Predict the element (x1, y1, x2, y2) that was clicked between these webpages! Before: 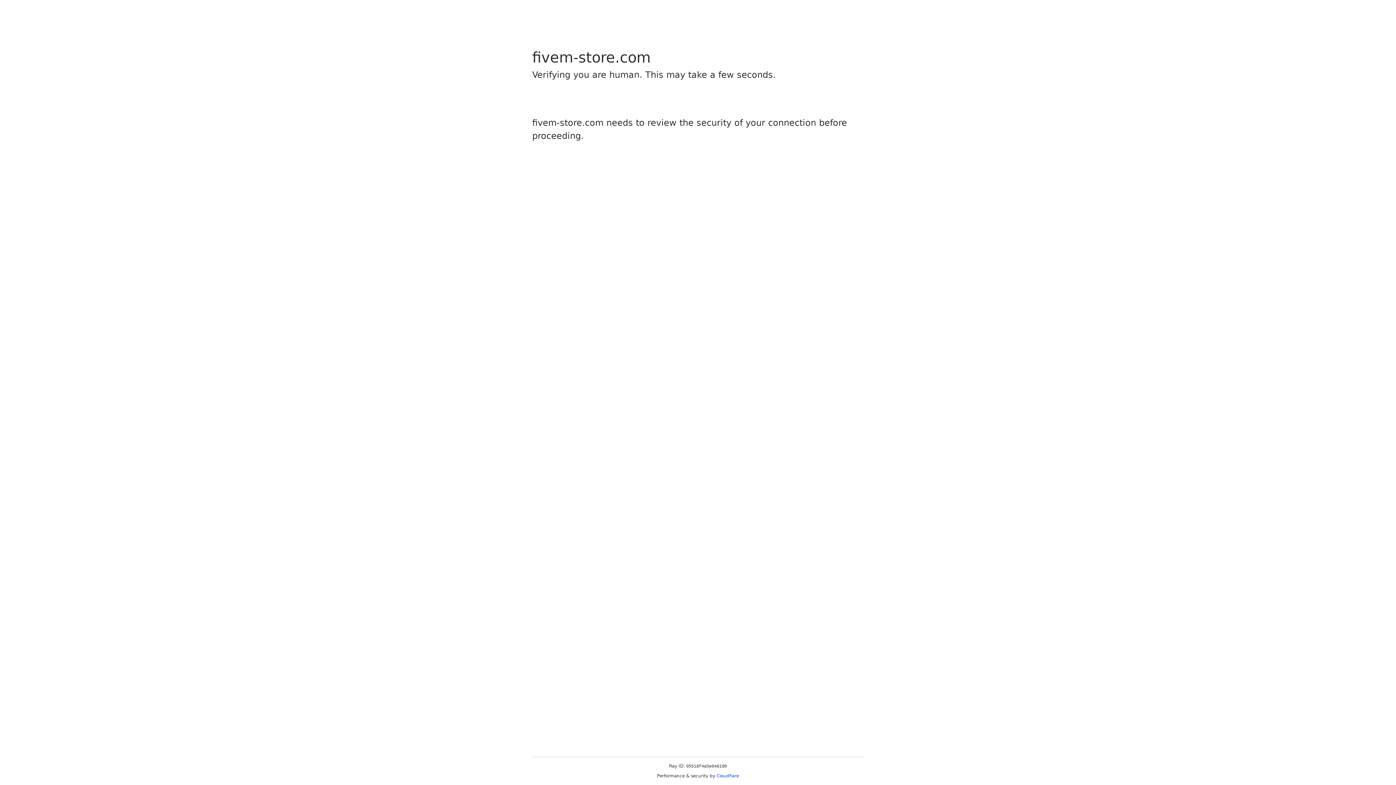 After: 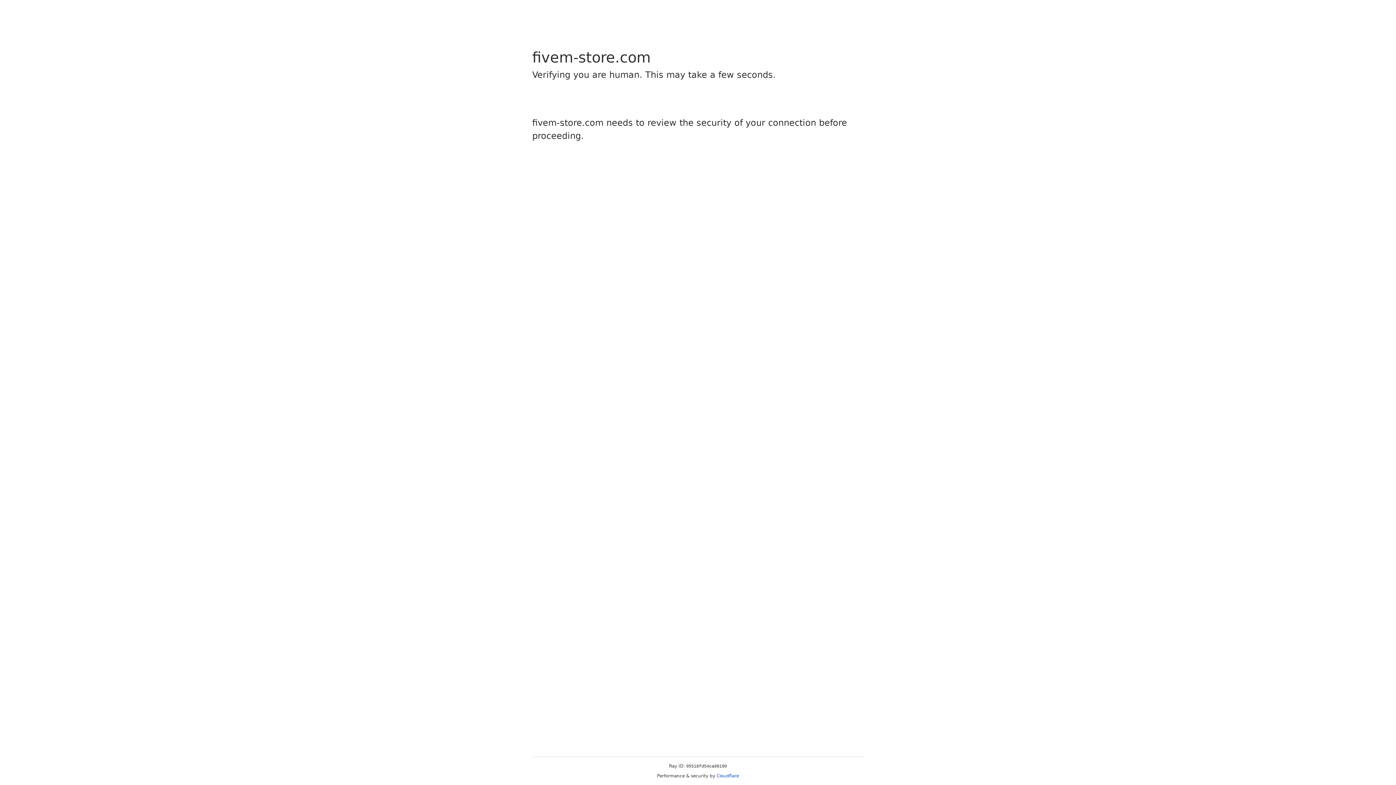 Action: bbox: (716, 773, 739, 778) label: Cloudflare